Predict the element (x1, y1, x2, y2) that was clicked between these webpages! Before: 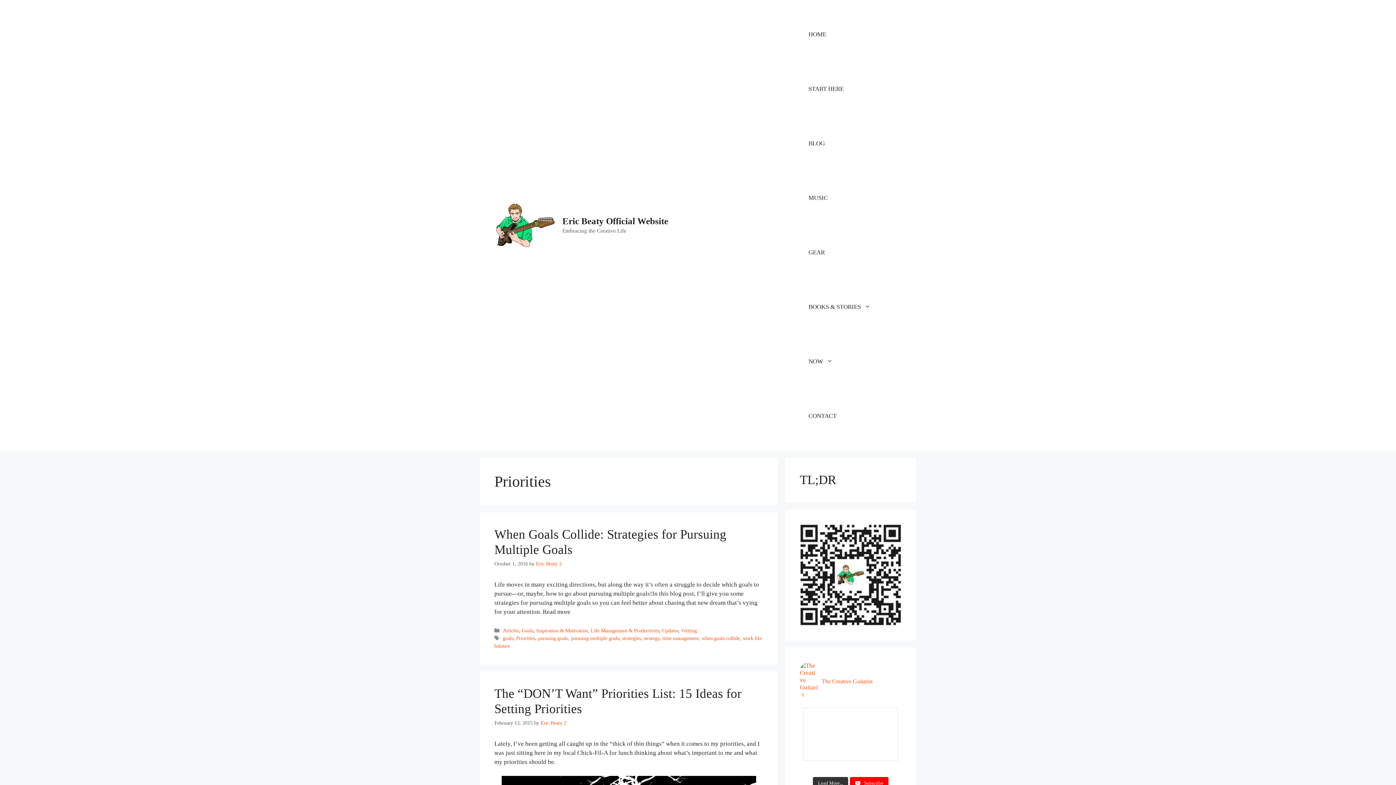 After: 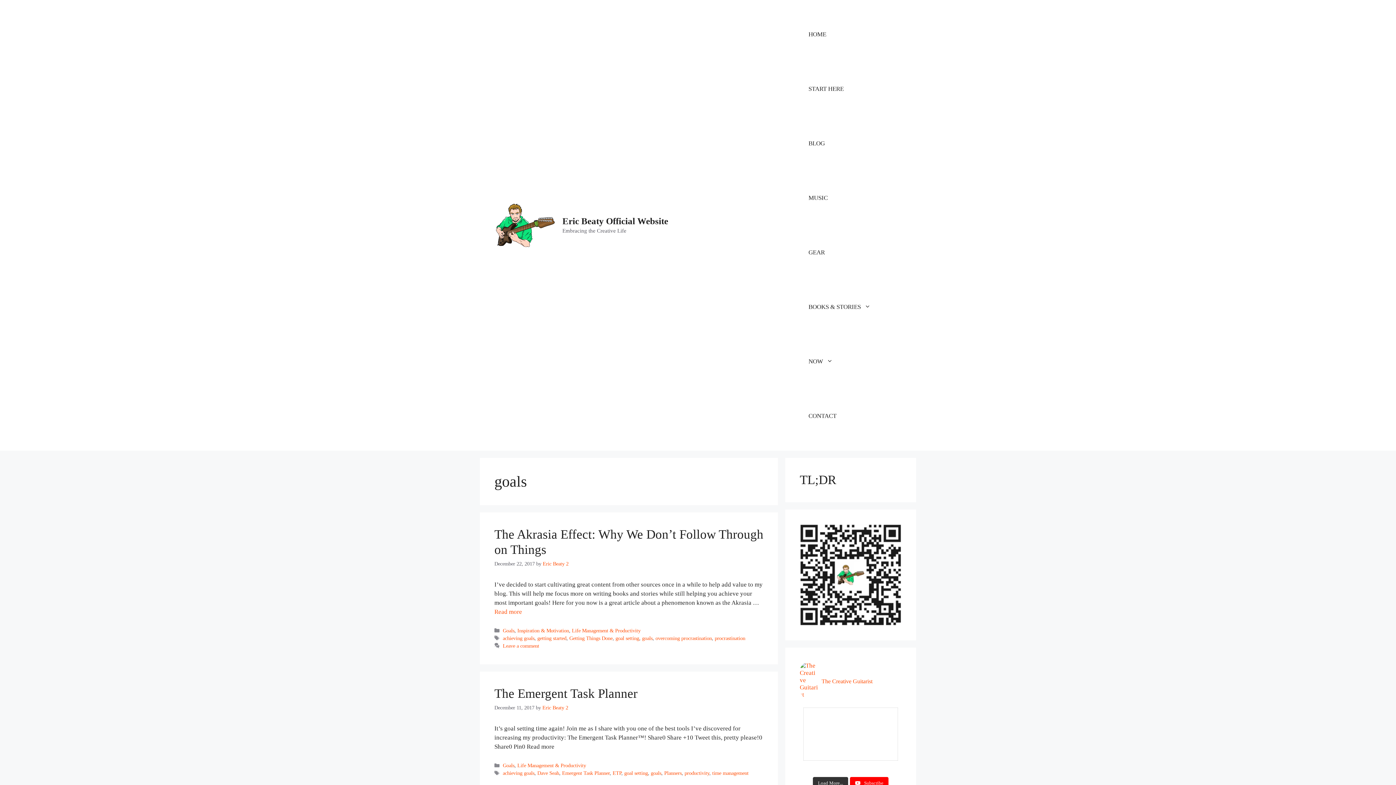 Action: bbox: (502, 635, 513, 641) label: goals